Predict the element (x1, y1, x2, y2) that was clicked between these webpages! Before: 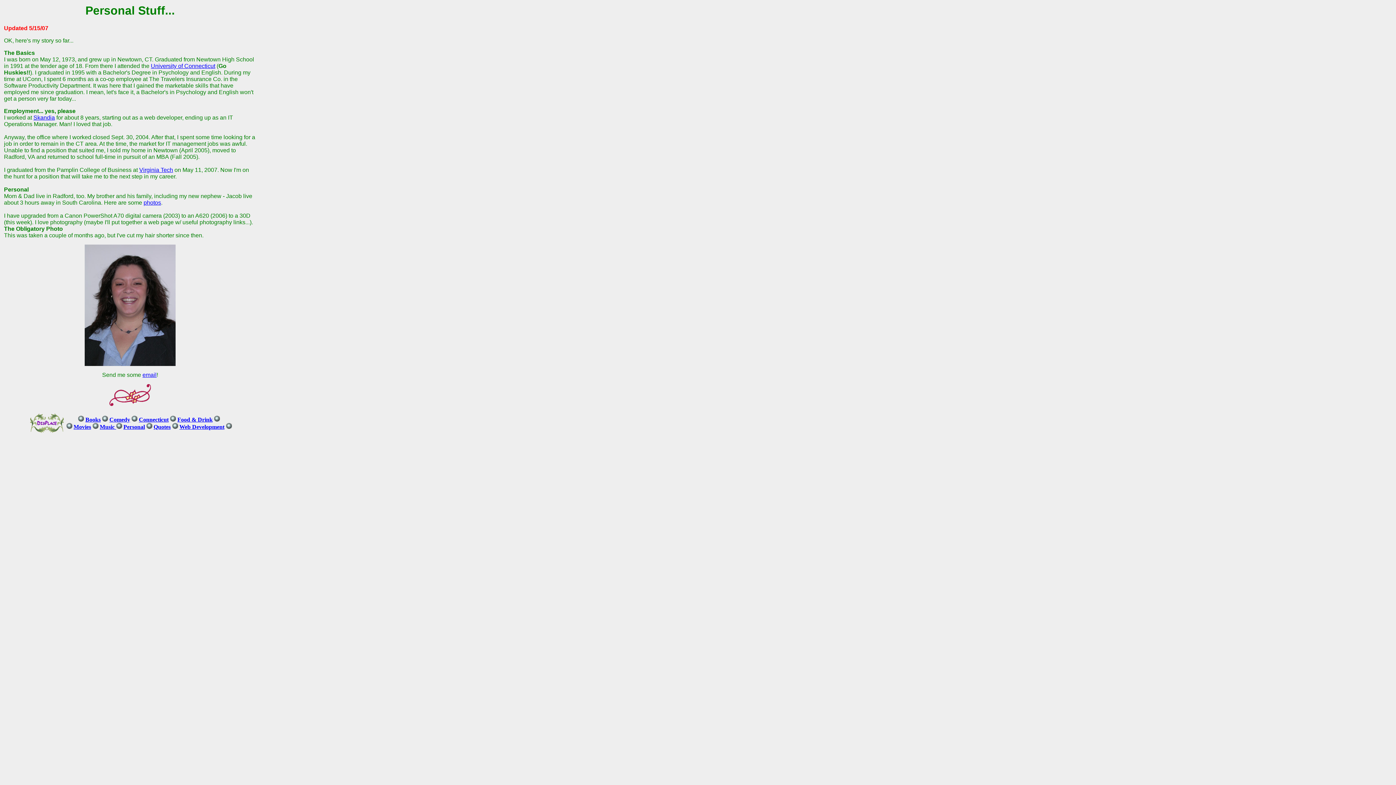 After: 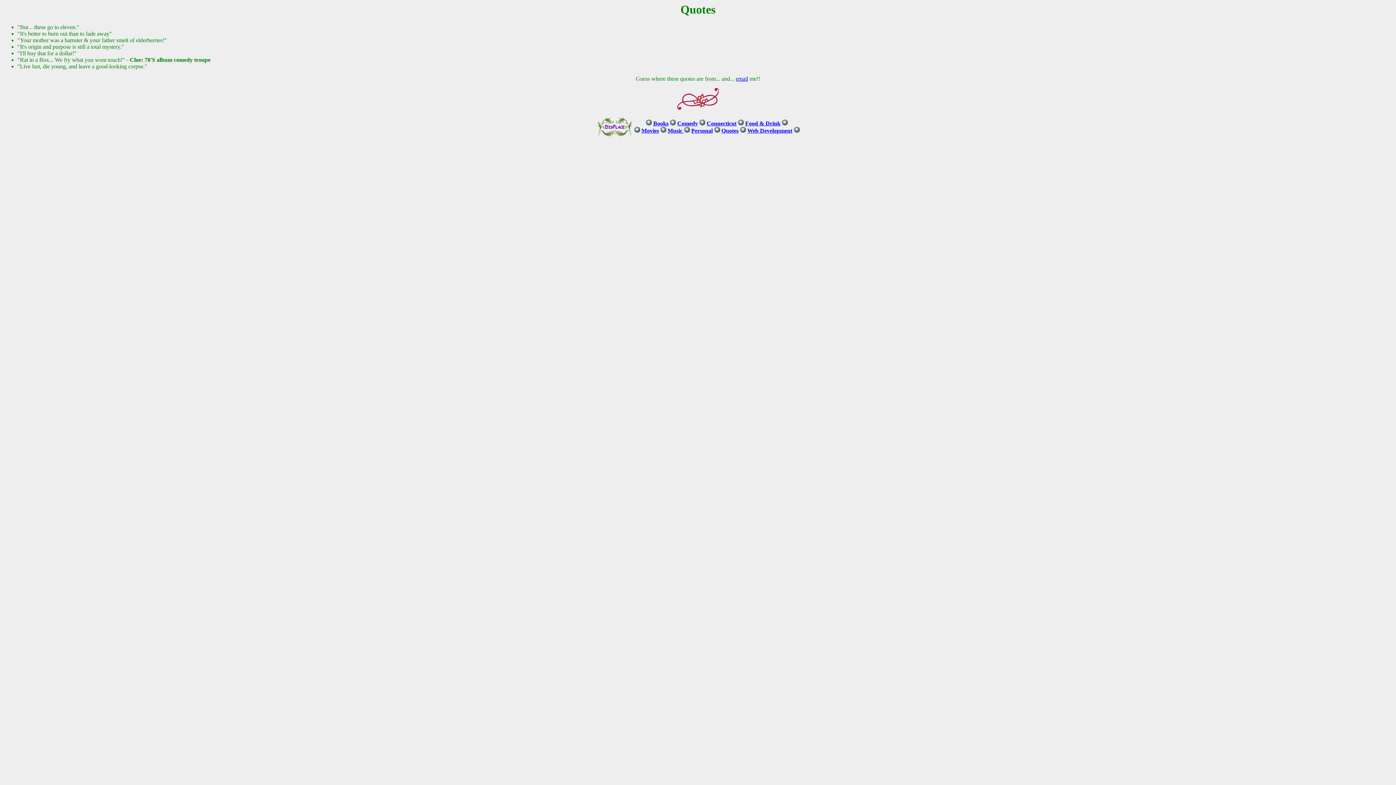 Action: bbox: (153, 423, 170, 430) label: Quotes